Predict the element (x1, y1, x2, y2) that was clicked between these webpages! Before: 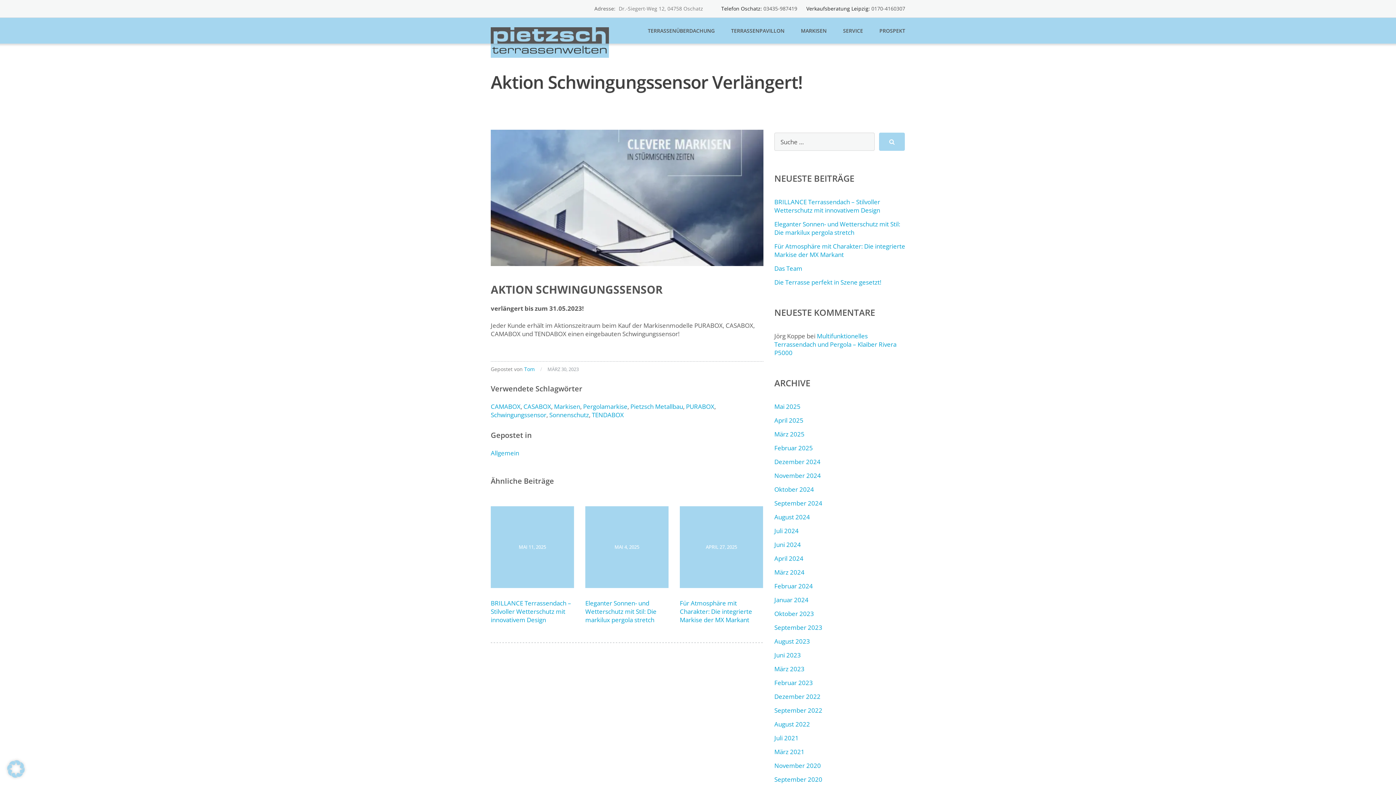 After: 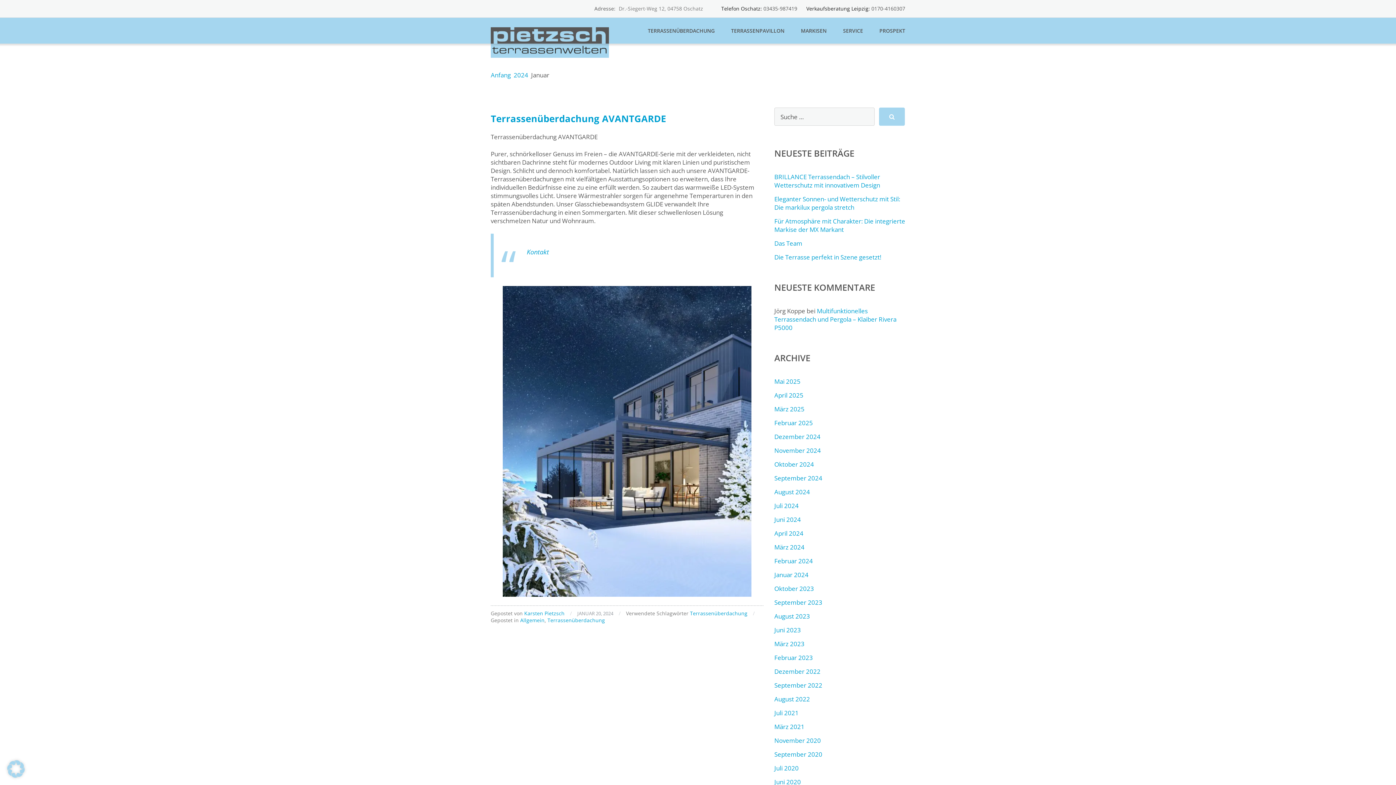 Action: label: Januar 2024 bbox: (774, 596, 808, 604)